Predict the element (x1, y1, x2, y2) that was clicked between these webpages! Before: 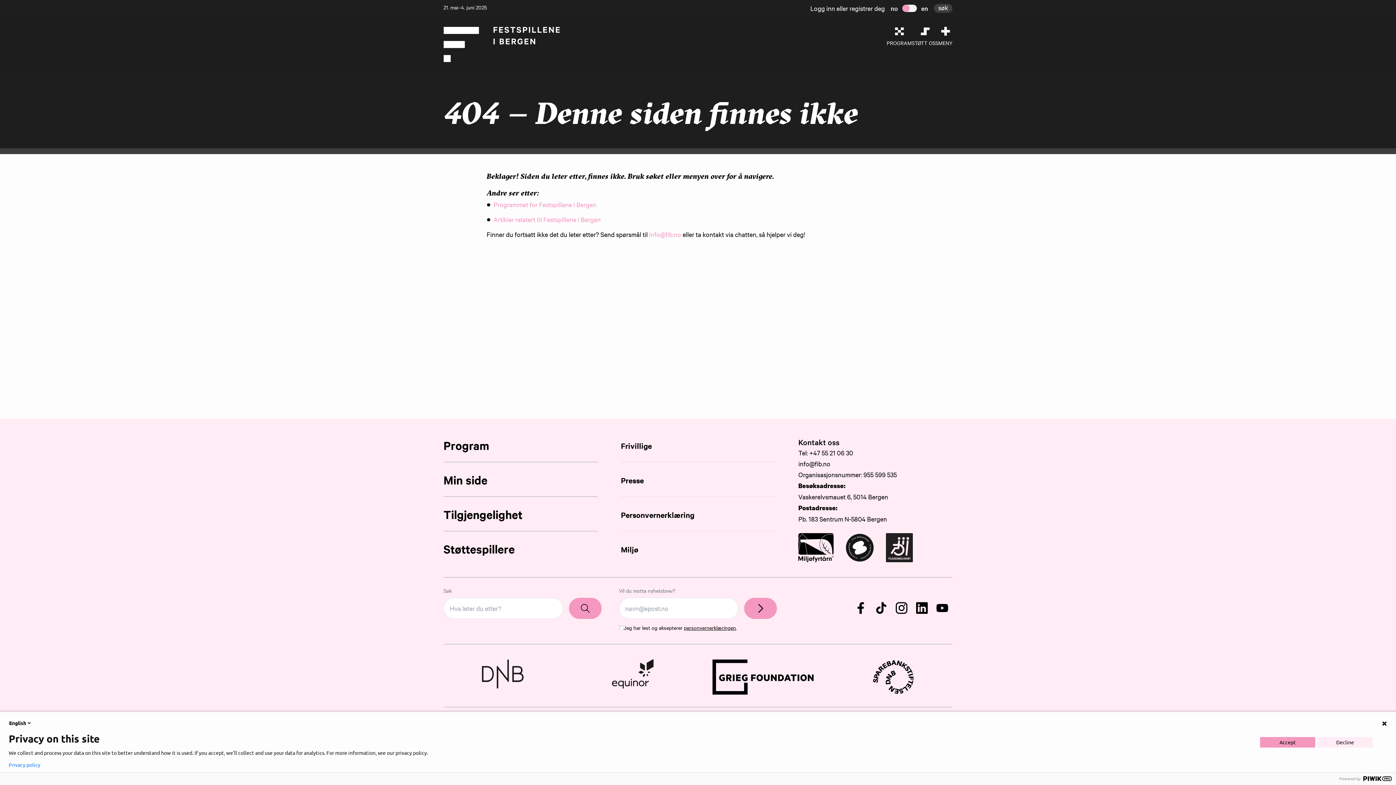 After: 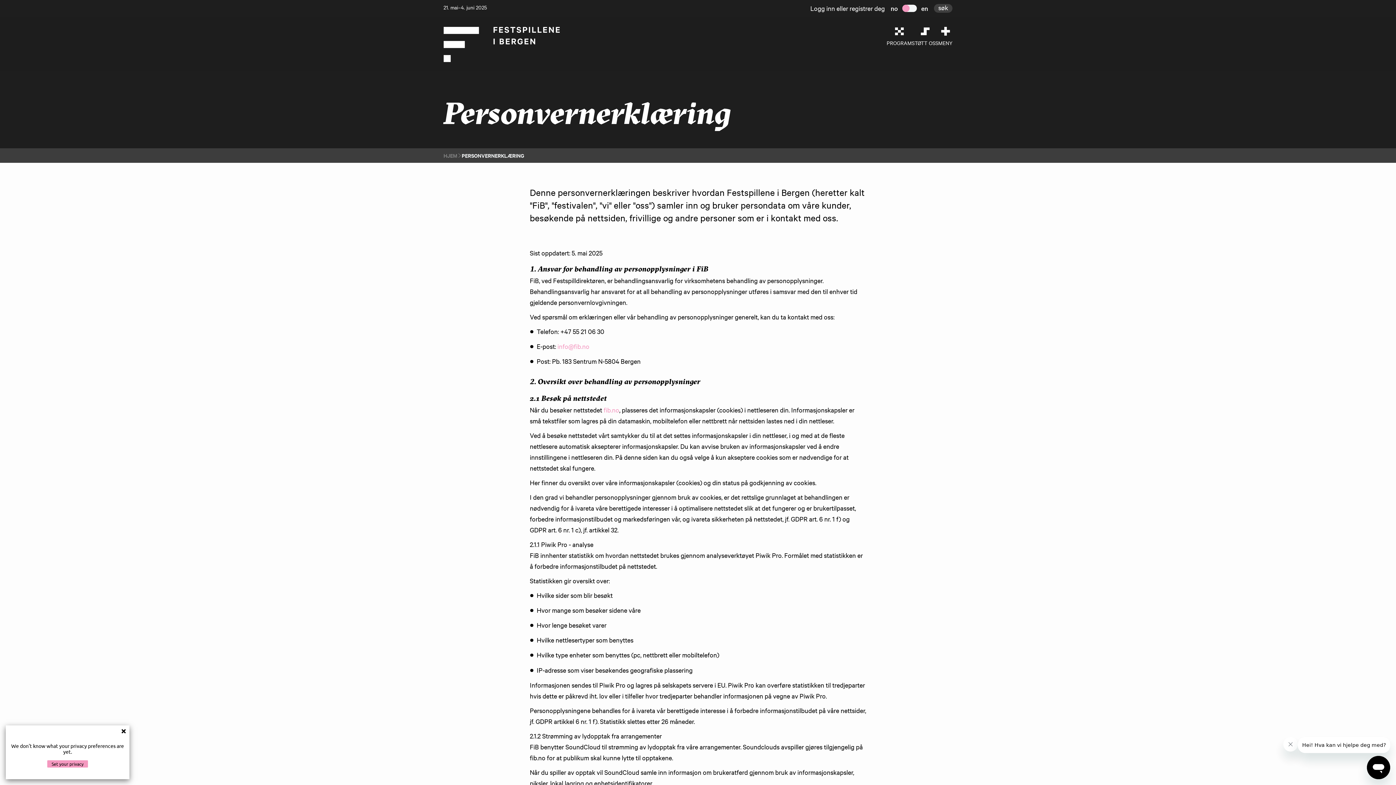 Action: bbox: (621, 497, 775, 531) label: Personvernerklæring